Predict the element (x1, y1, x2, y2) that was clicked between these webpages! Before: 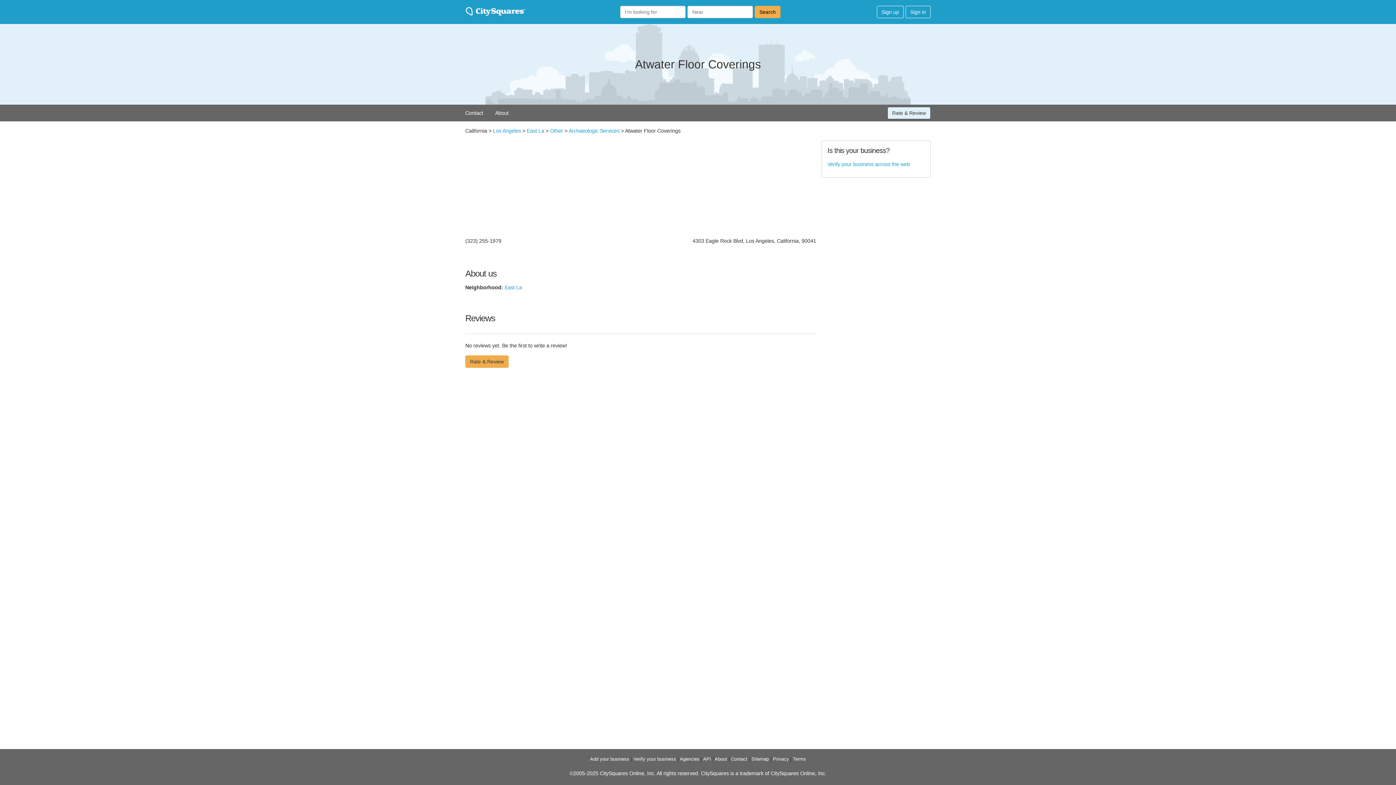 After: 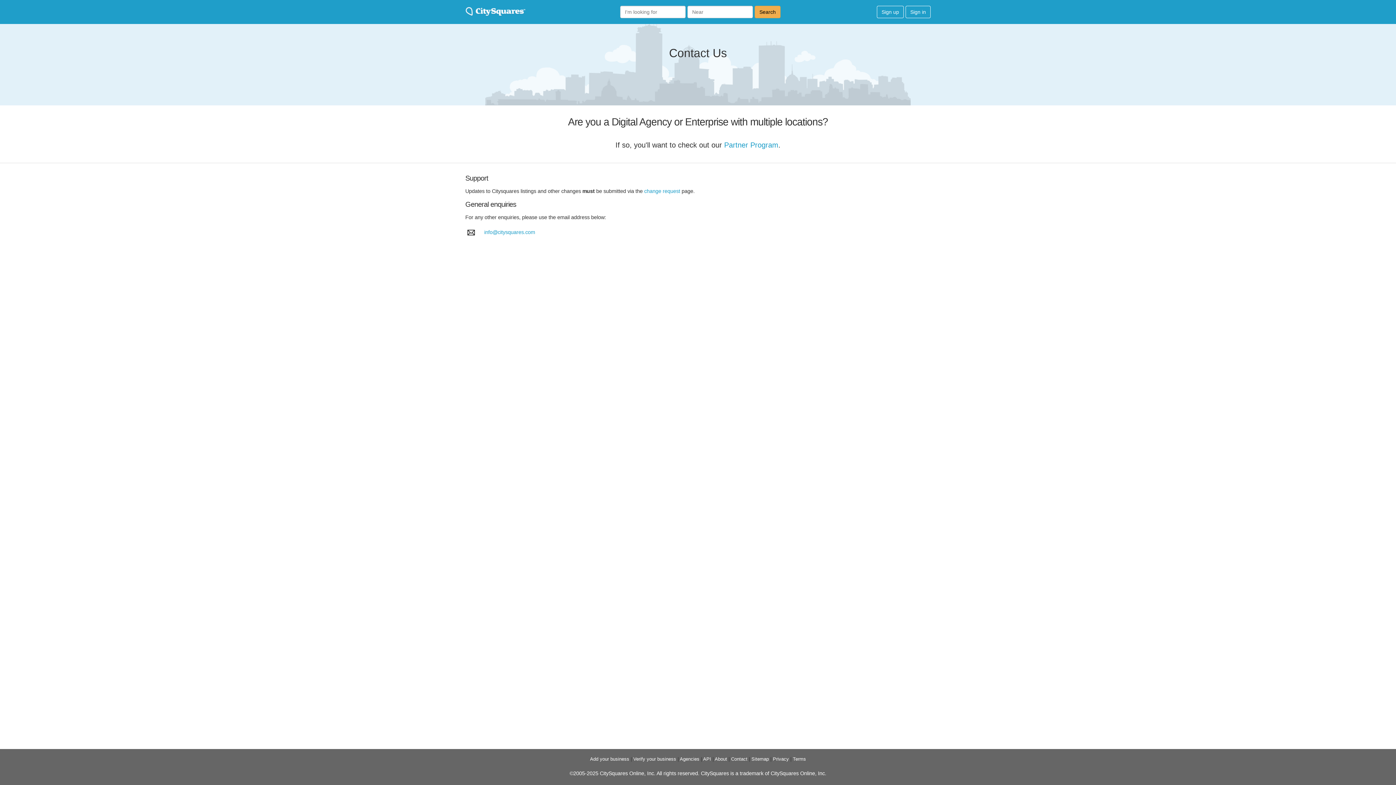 Action: label: Contact bbox: (731, 756, 747, 762)